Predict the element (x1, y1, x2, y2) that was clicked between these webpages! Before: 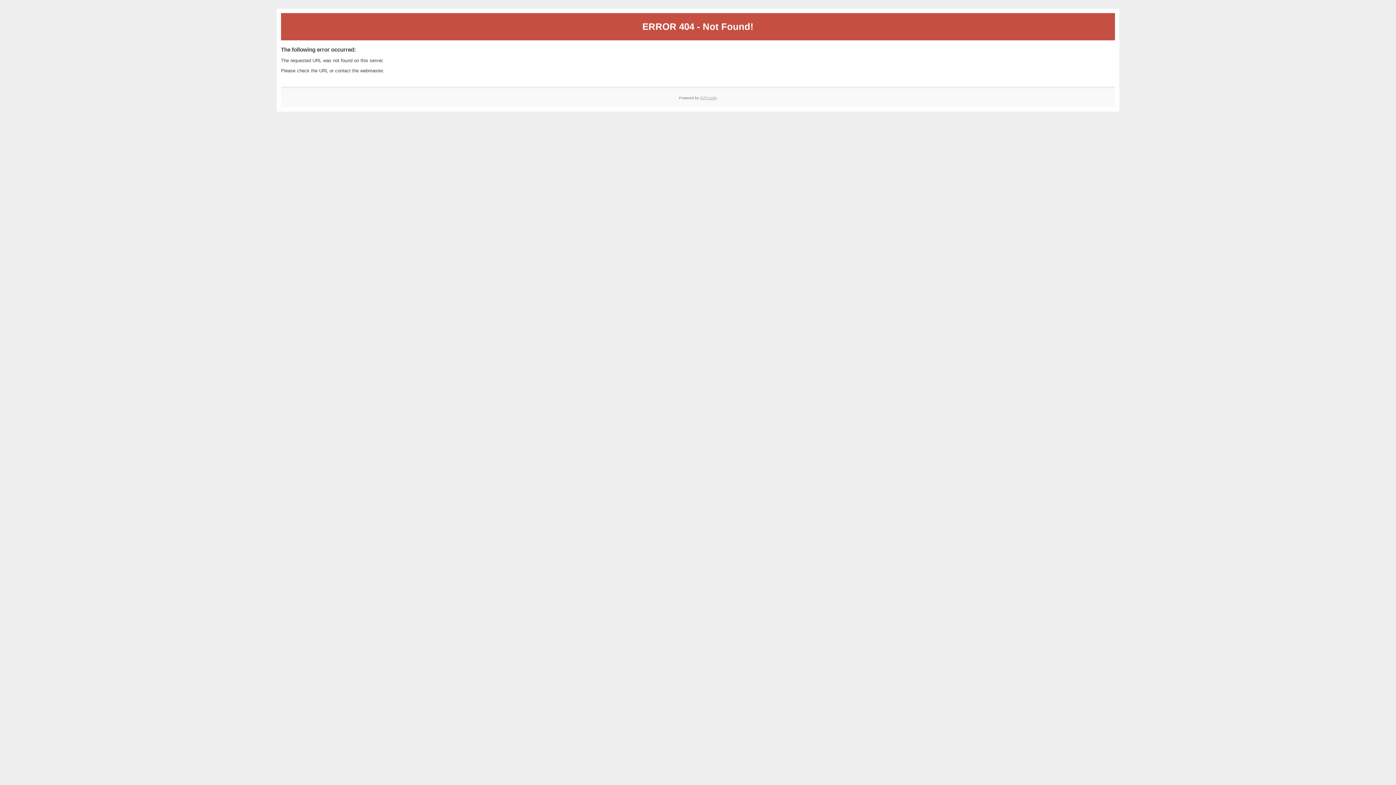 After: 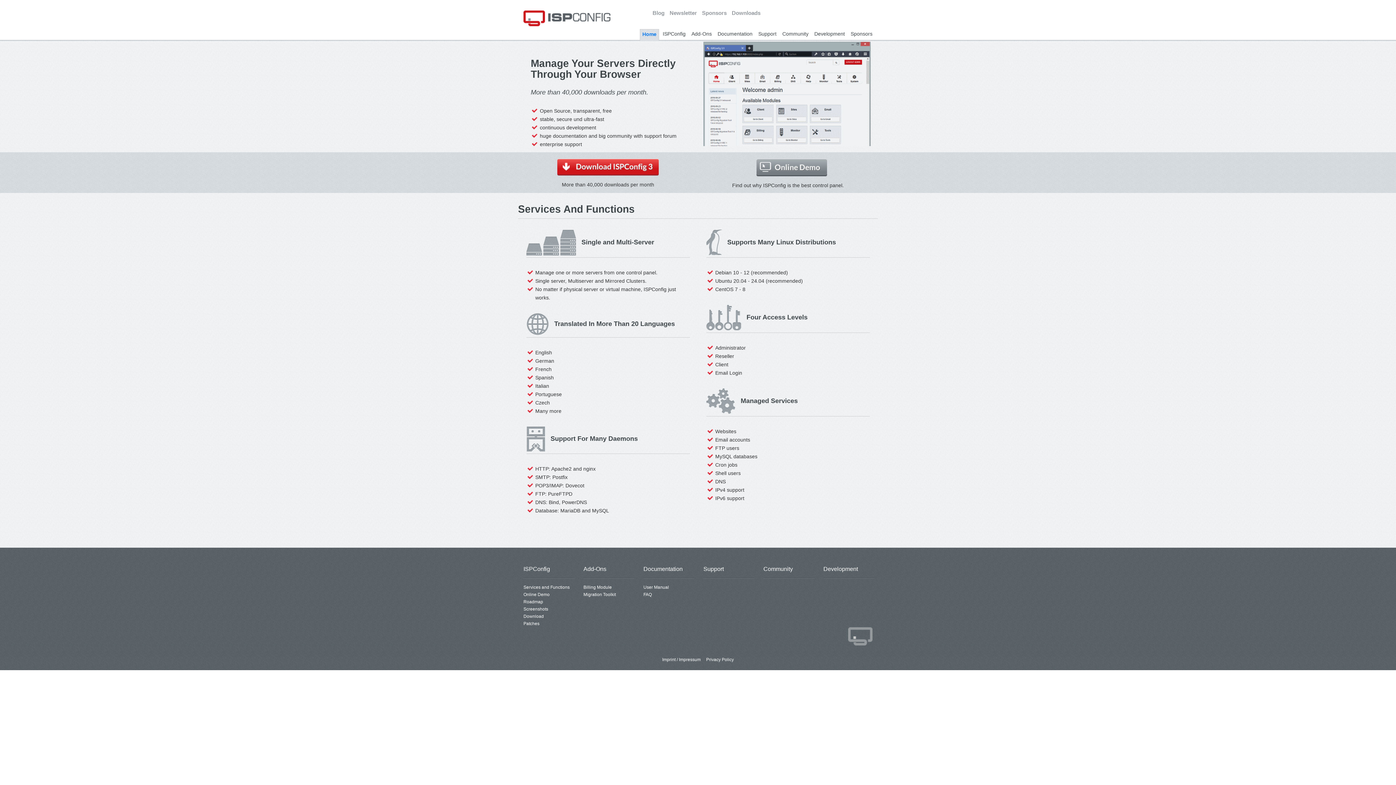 Action: bbox: (700, 95, 717, 99) label: ISPConfig